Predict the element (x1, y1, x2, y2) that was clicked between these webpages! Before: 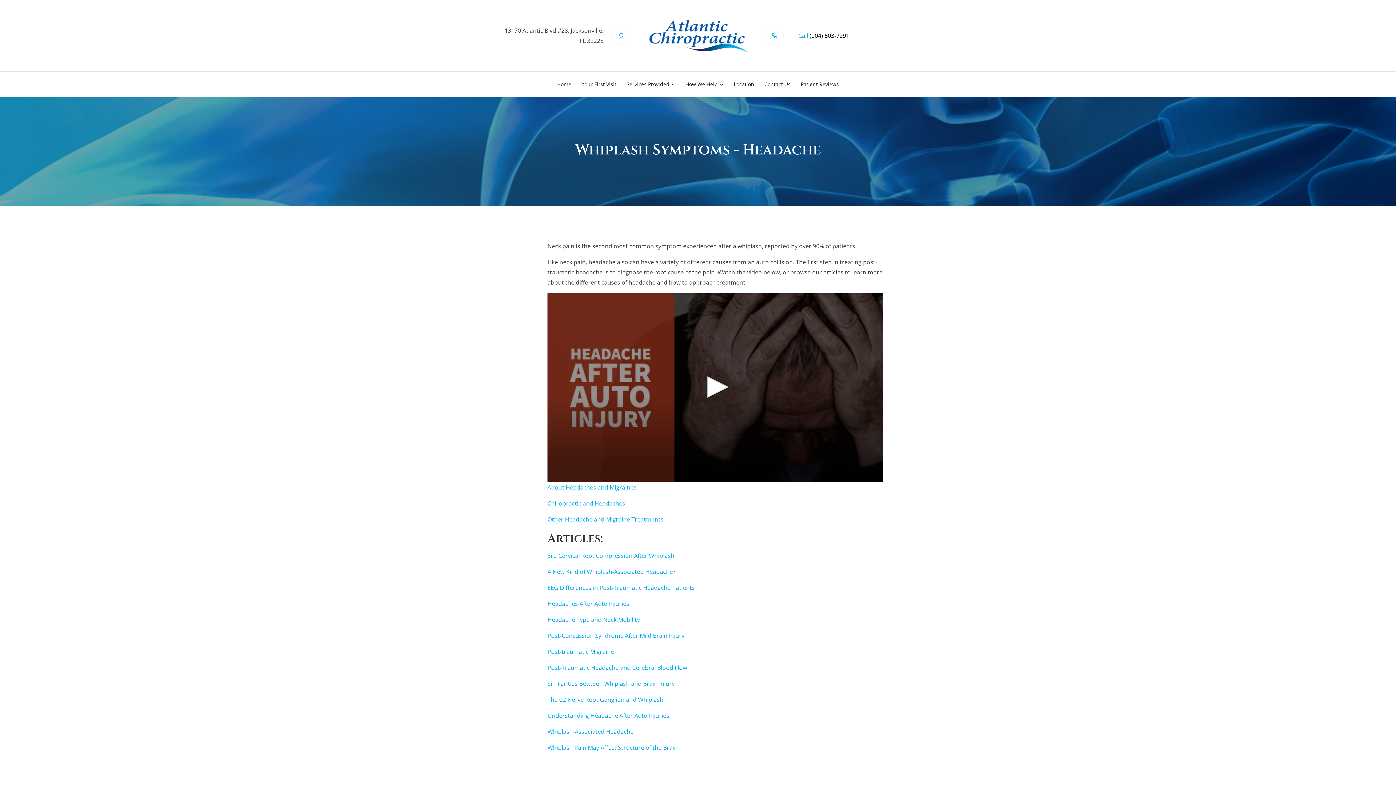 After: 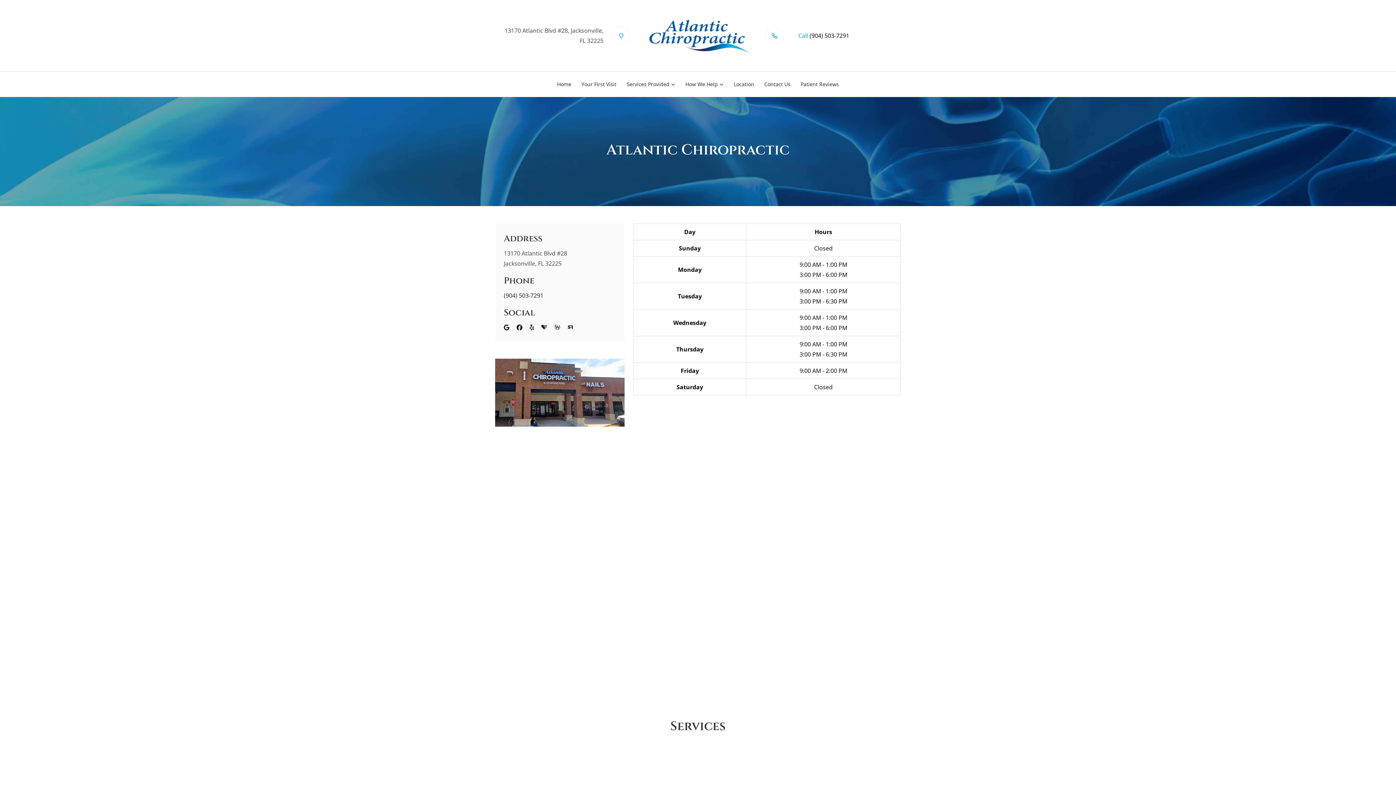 Action: label: Location bbox: (729, 78, 758, 90)